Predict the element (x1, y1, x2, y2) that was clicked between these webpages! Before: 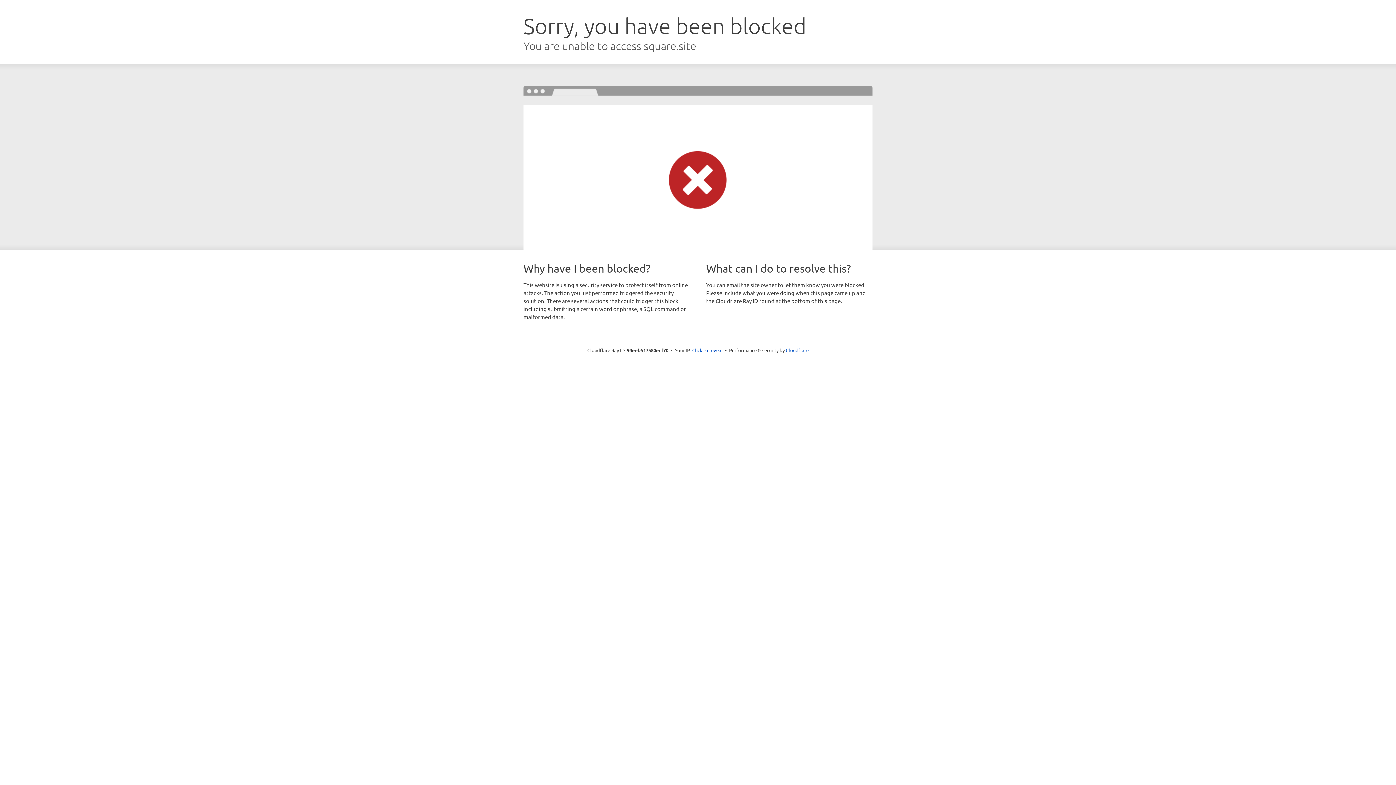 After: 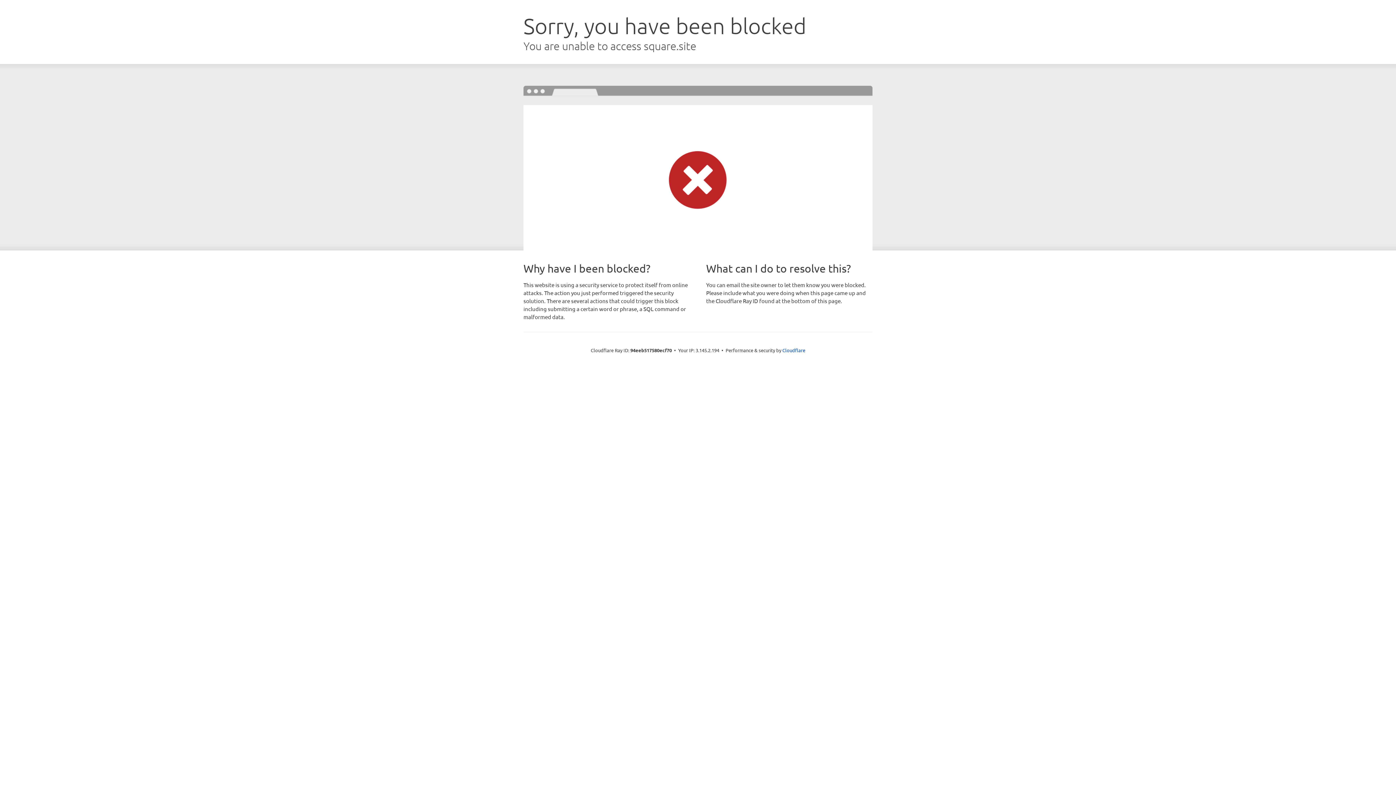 Action: bbox: (692, 346, 722, 353) label: Click to reveal